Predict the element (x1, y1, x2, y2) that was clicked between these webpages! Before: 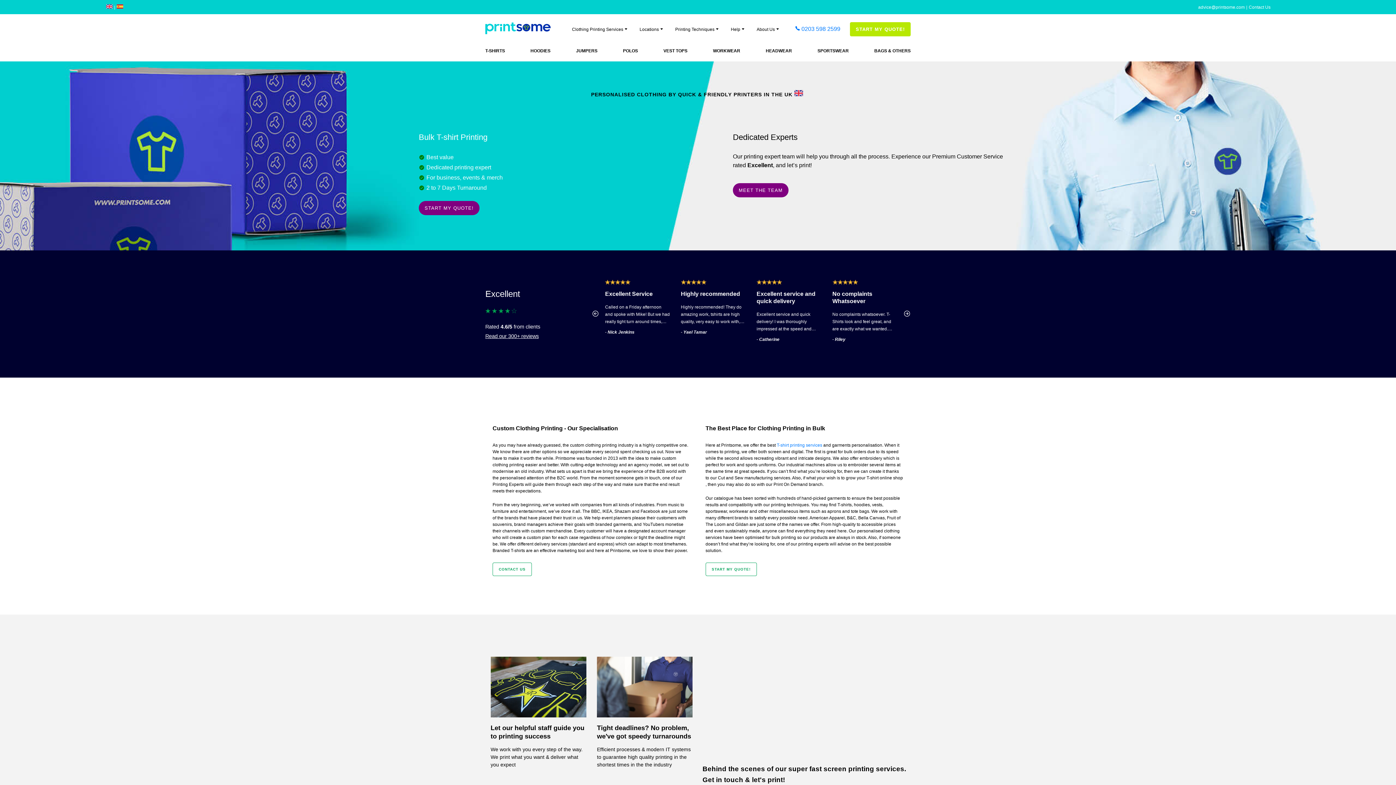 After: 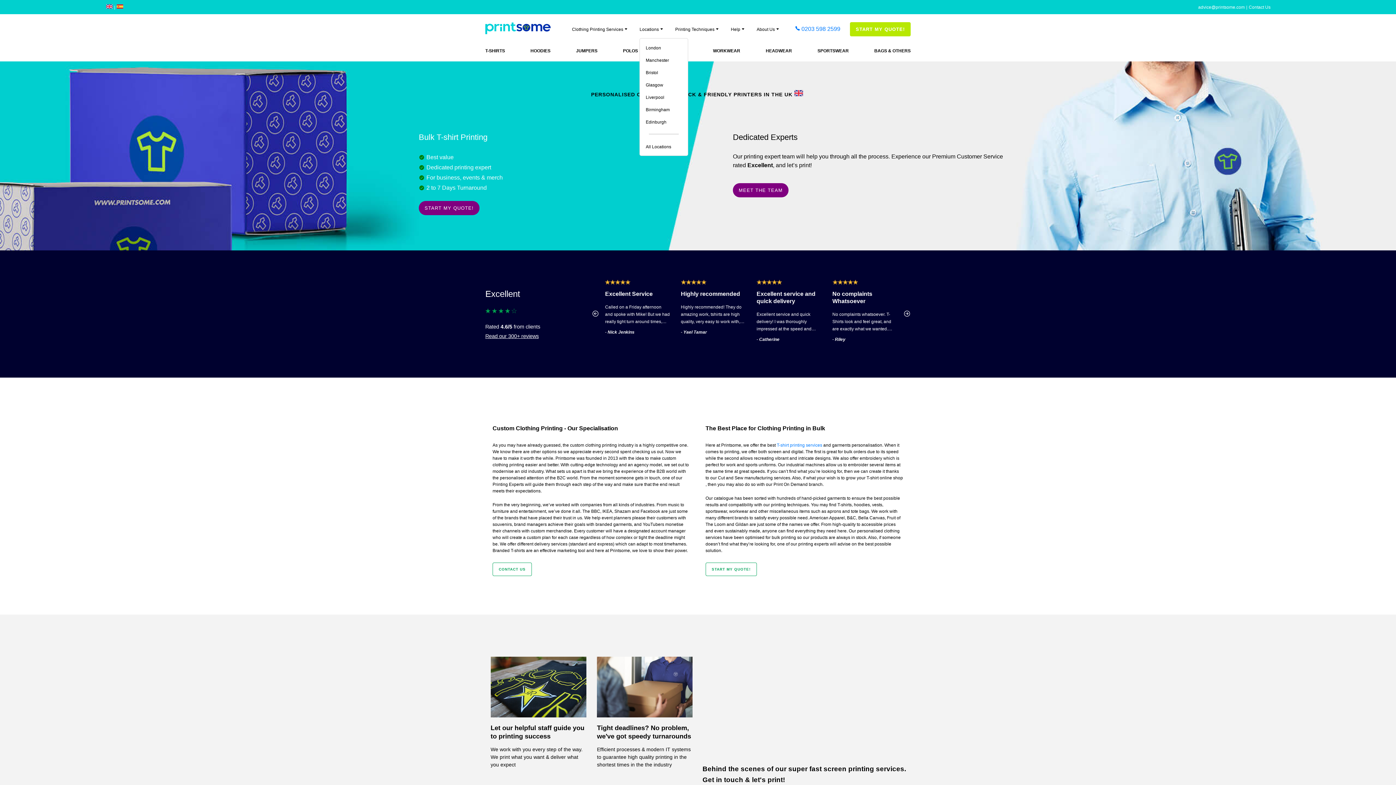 Action: bbox: (639, 26, 663, 32) label: Locations 